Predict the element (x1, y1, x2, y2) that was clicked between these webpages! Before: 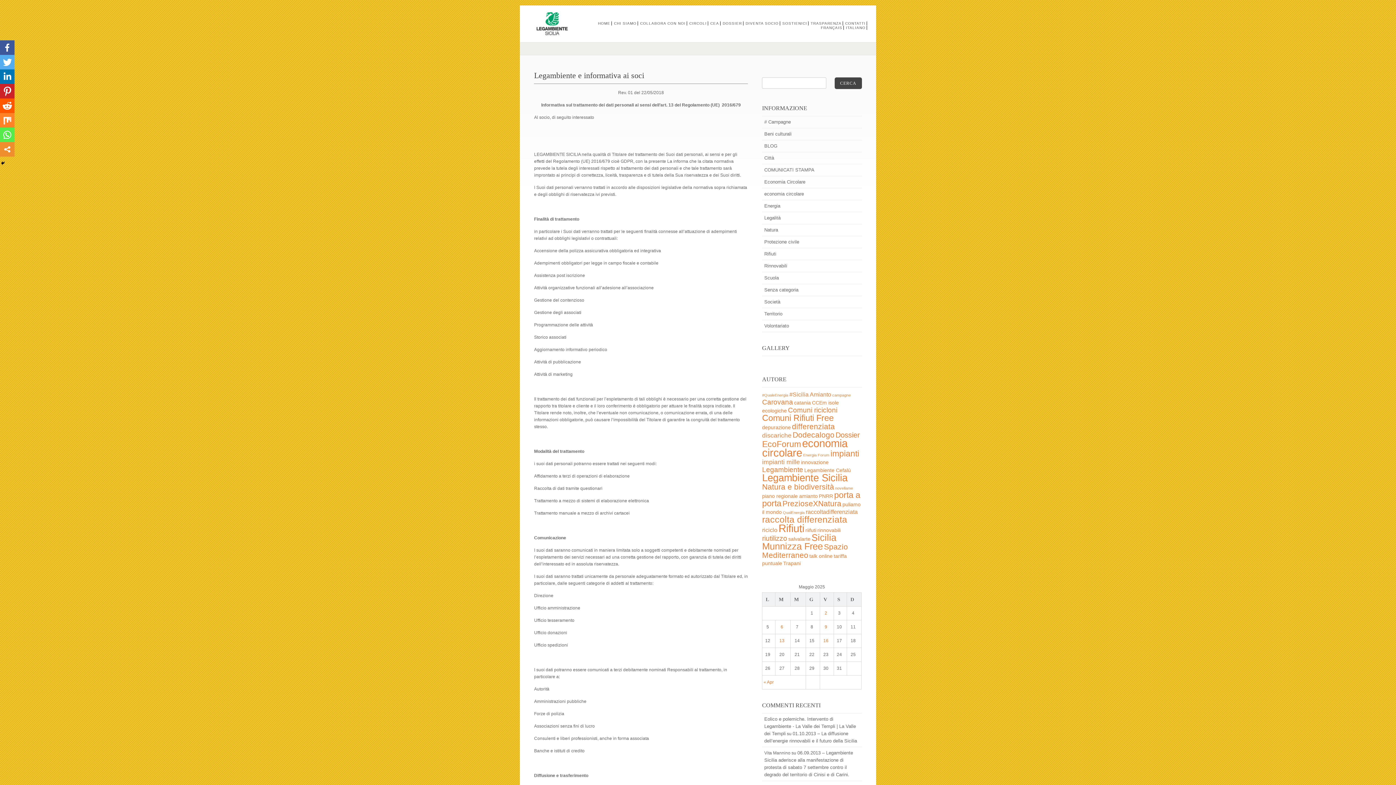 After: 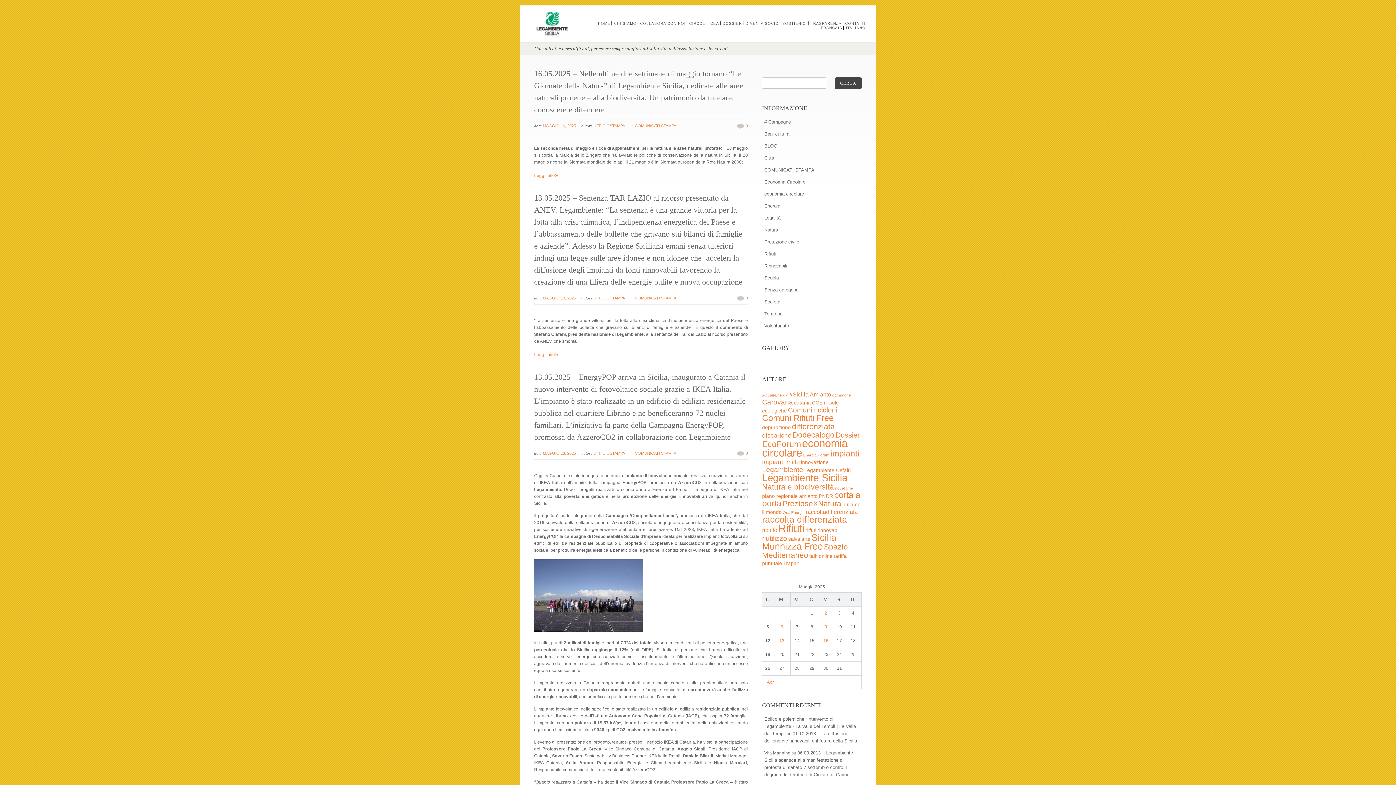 Action: label: COMUNICATI STAMPA bbox: (764, 167, 814, 172)